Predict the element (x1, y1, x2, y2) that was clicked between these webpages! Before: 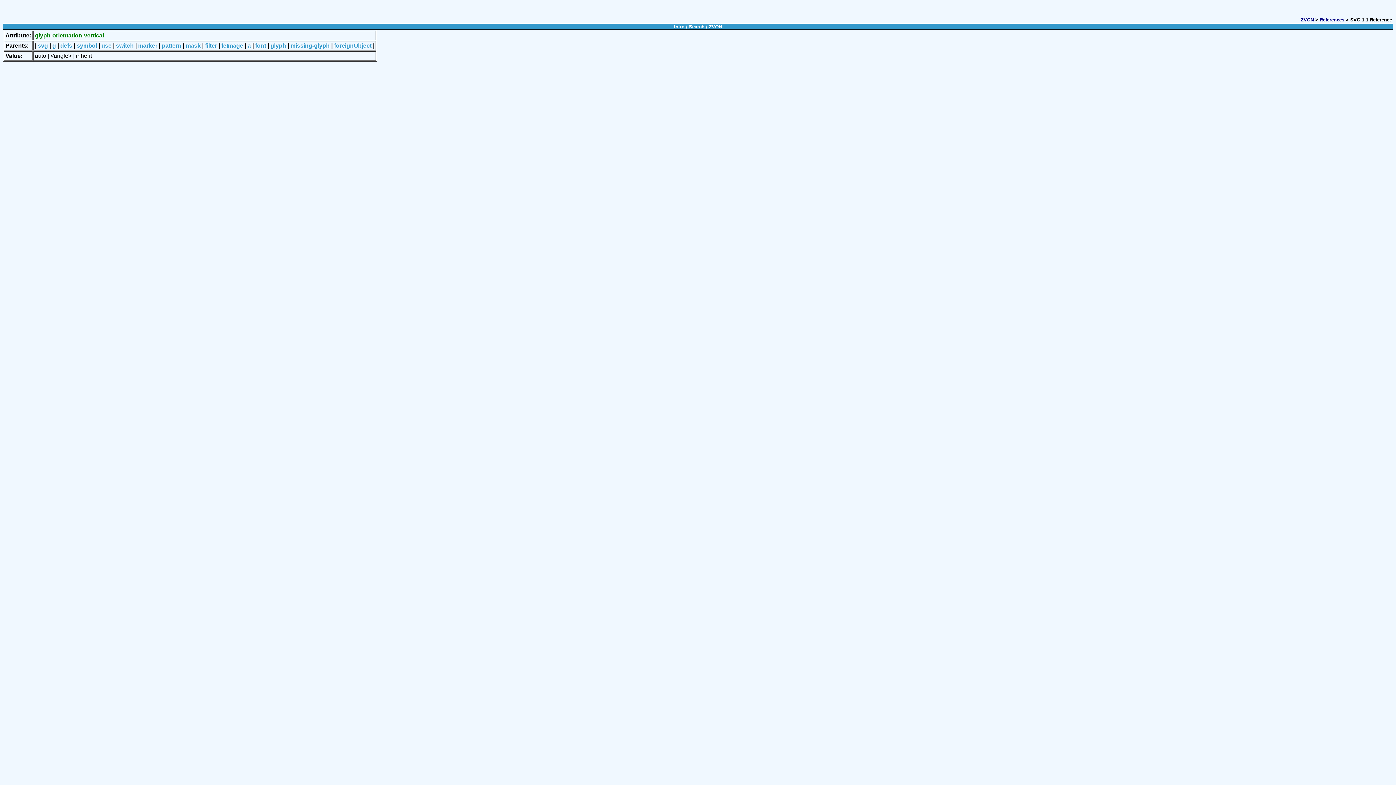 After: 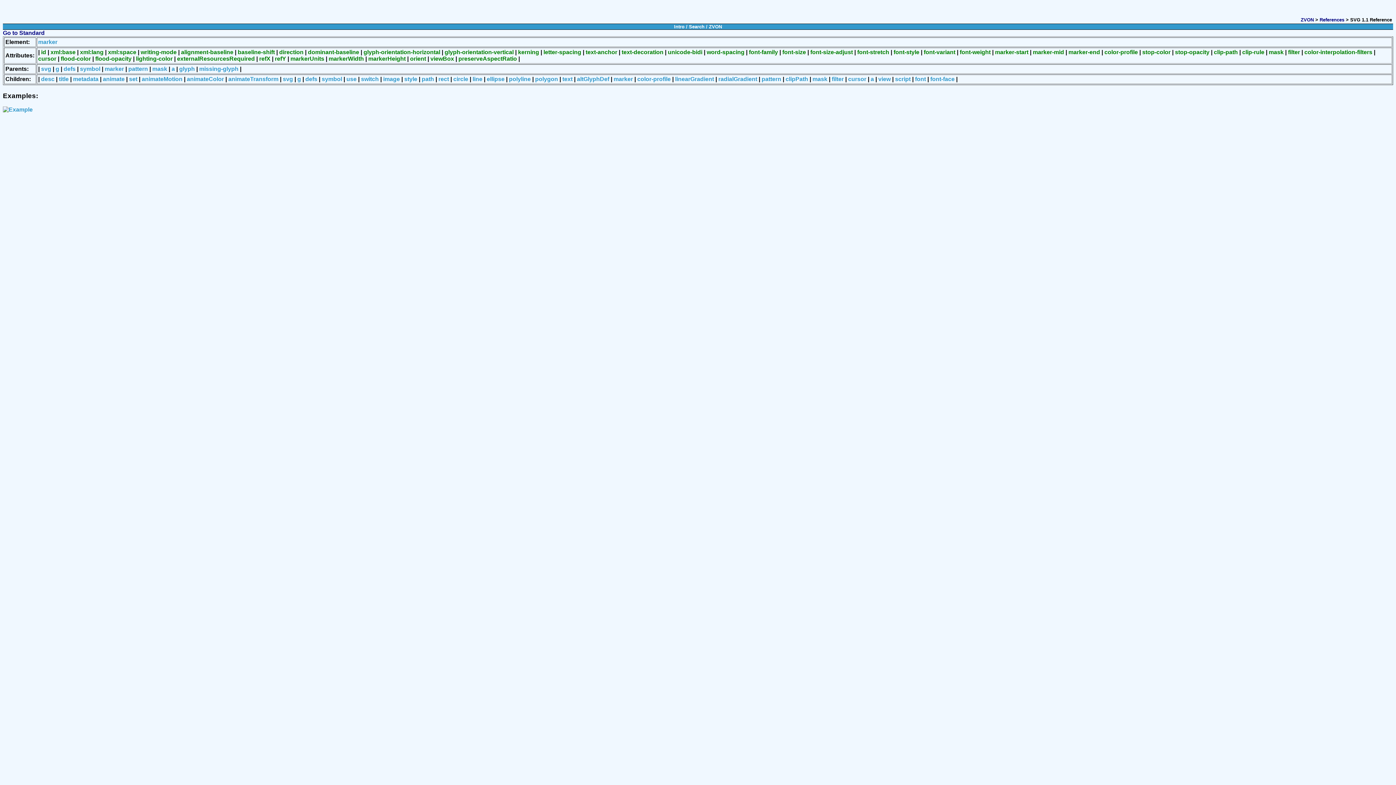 Action: label: marker bbox: (138, 42, 157, 48)